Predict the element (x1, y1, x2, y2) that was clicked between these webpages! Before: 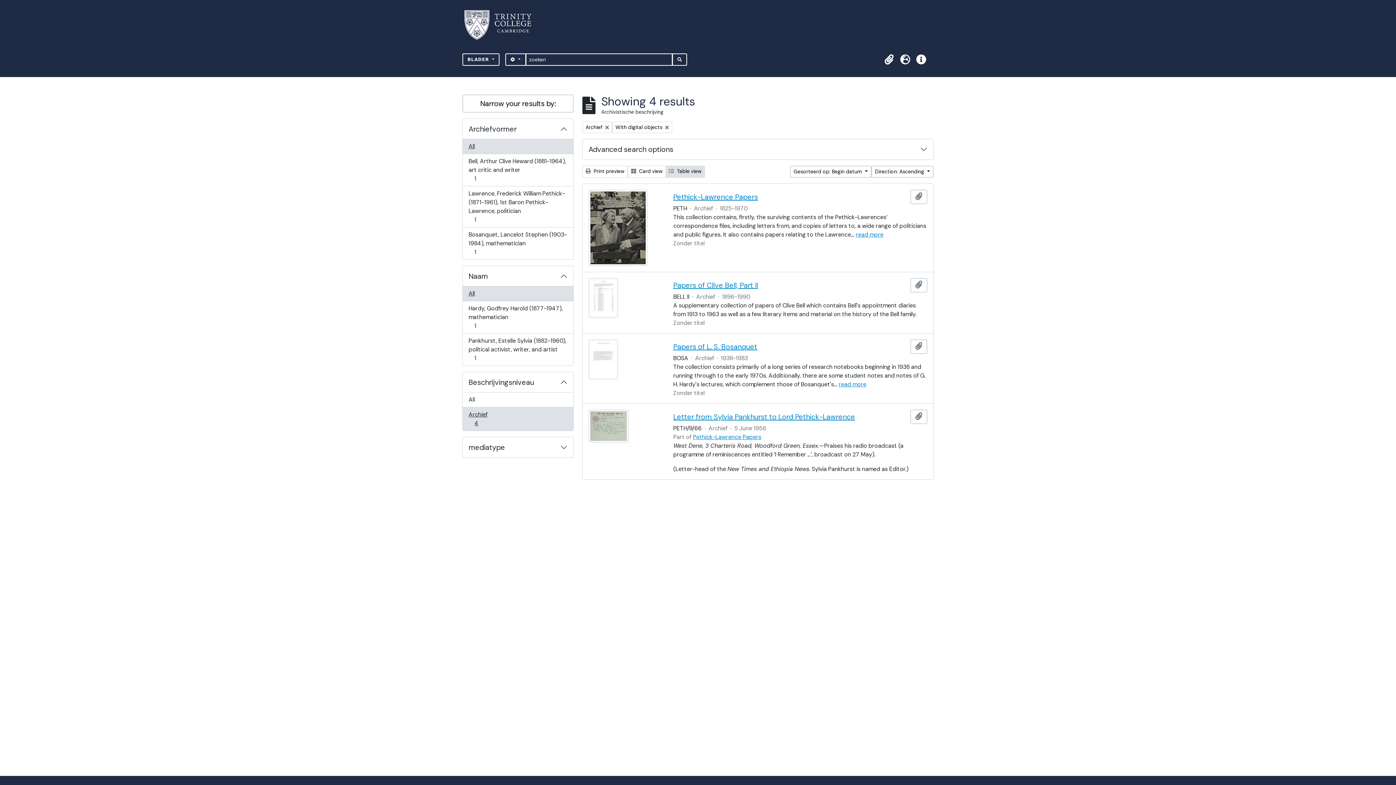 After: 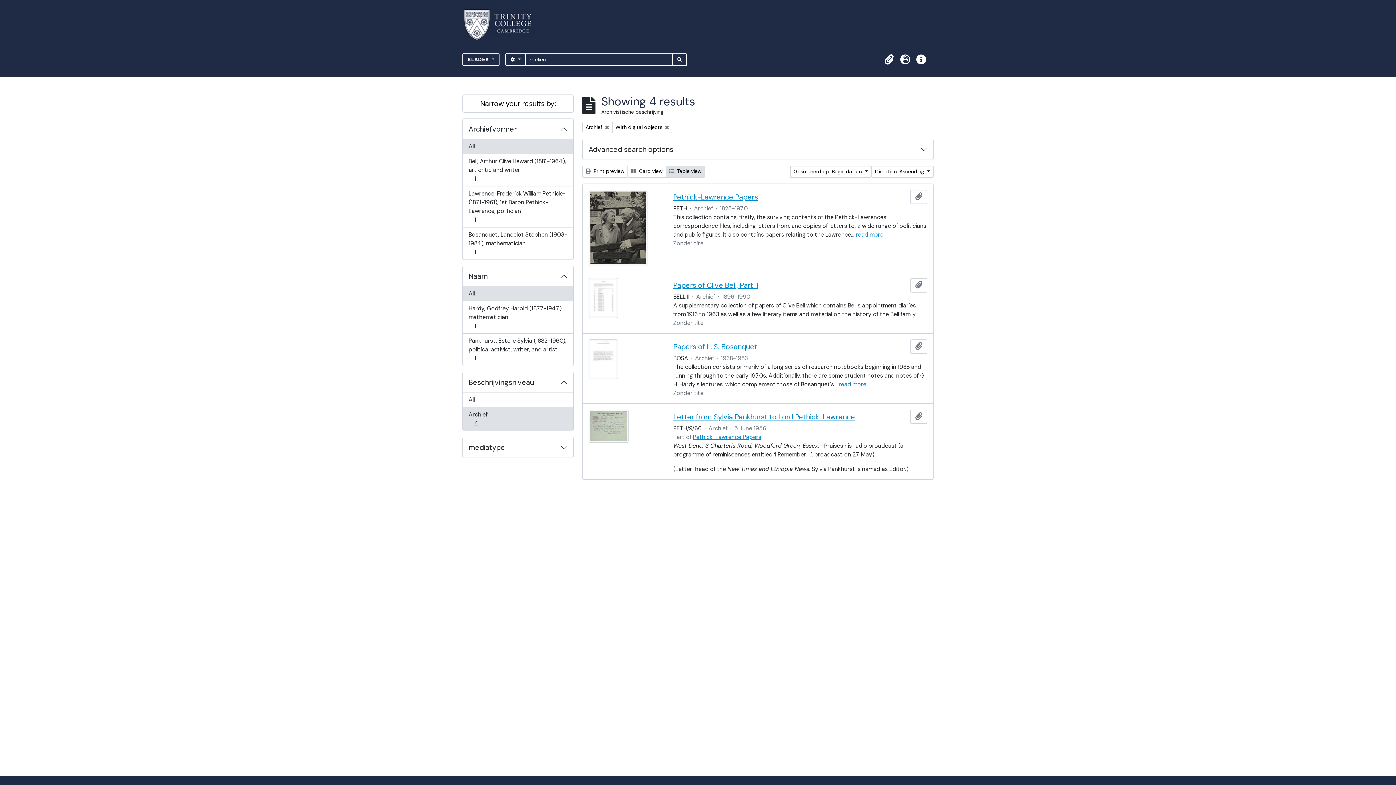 Action: bbox: (462, 407, 573, 430) label: Archief
, 4 results
4